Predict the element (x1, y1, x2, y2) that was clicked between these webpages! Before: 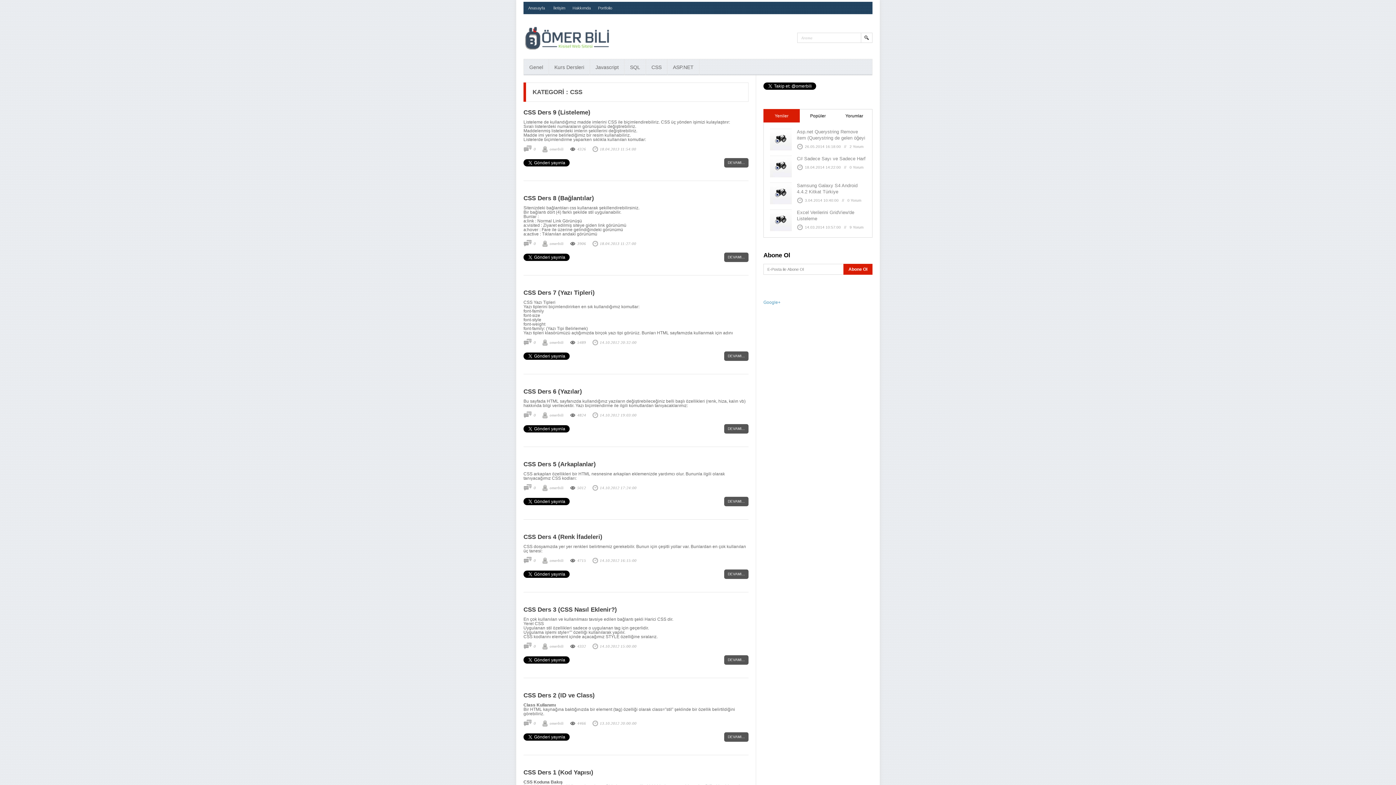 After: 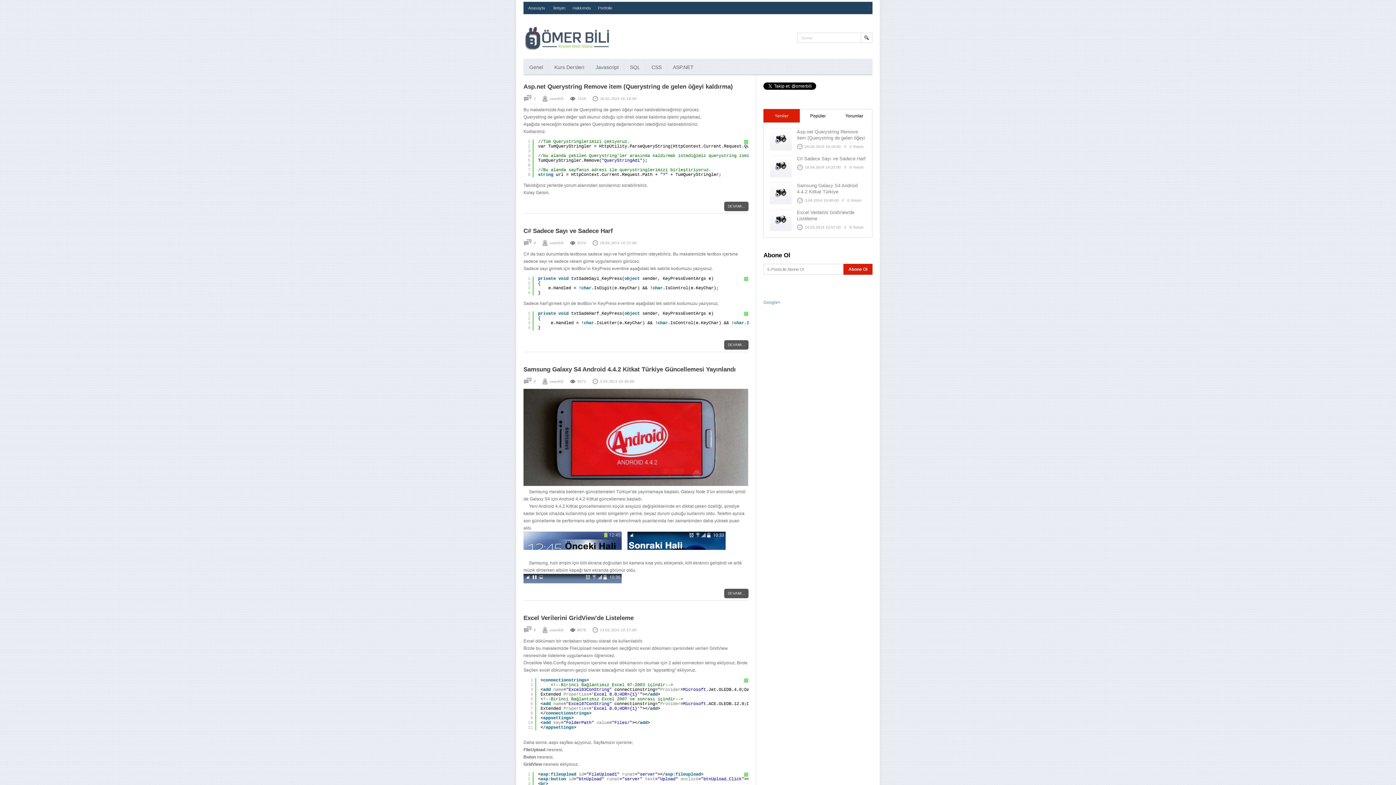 Action: bbox: (523, 46, 610, 52)